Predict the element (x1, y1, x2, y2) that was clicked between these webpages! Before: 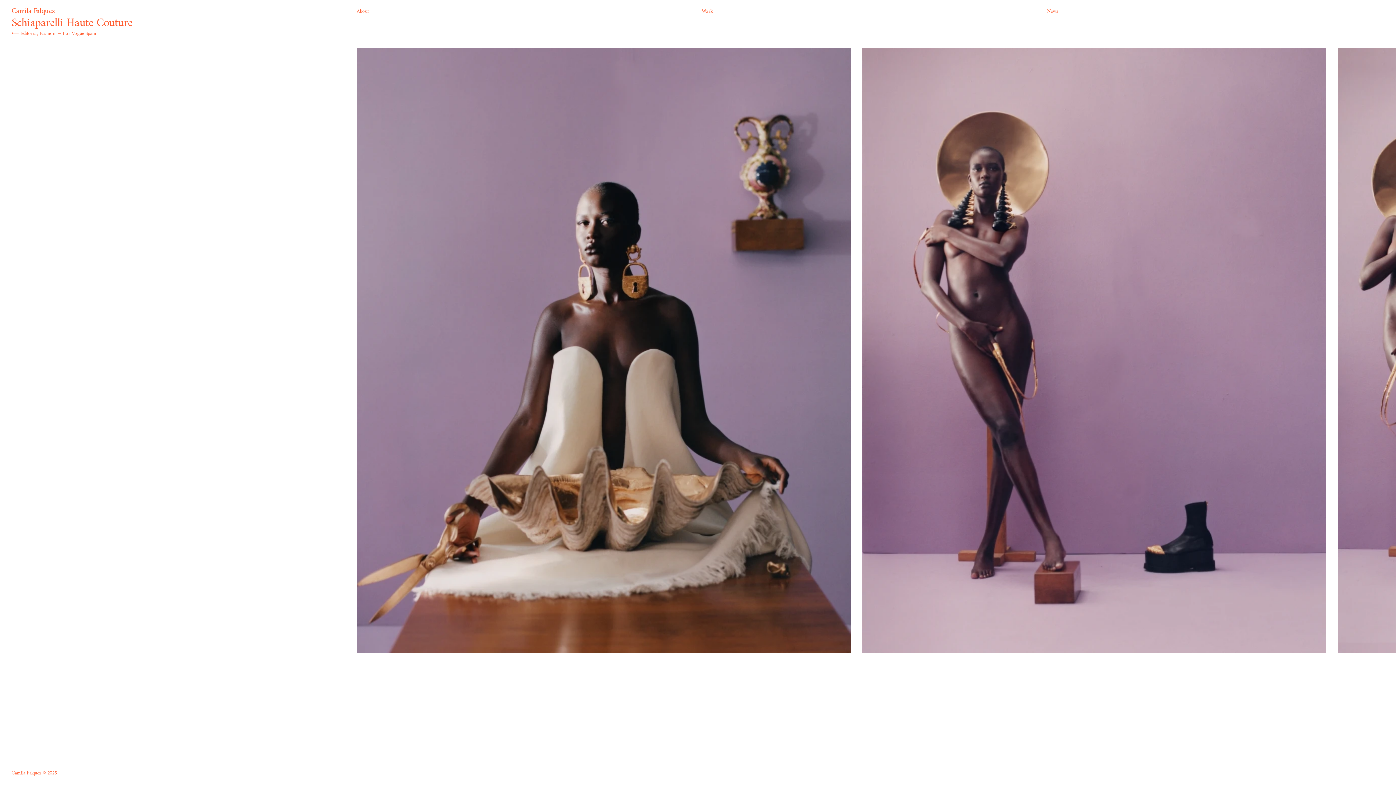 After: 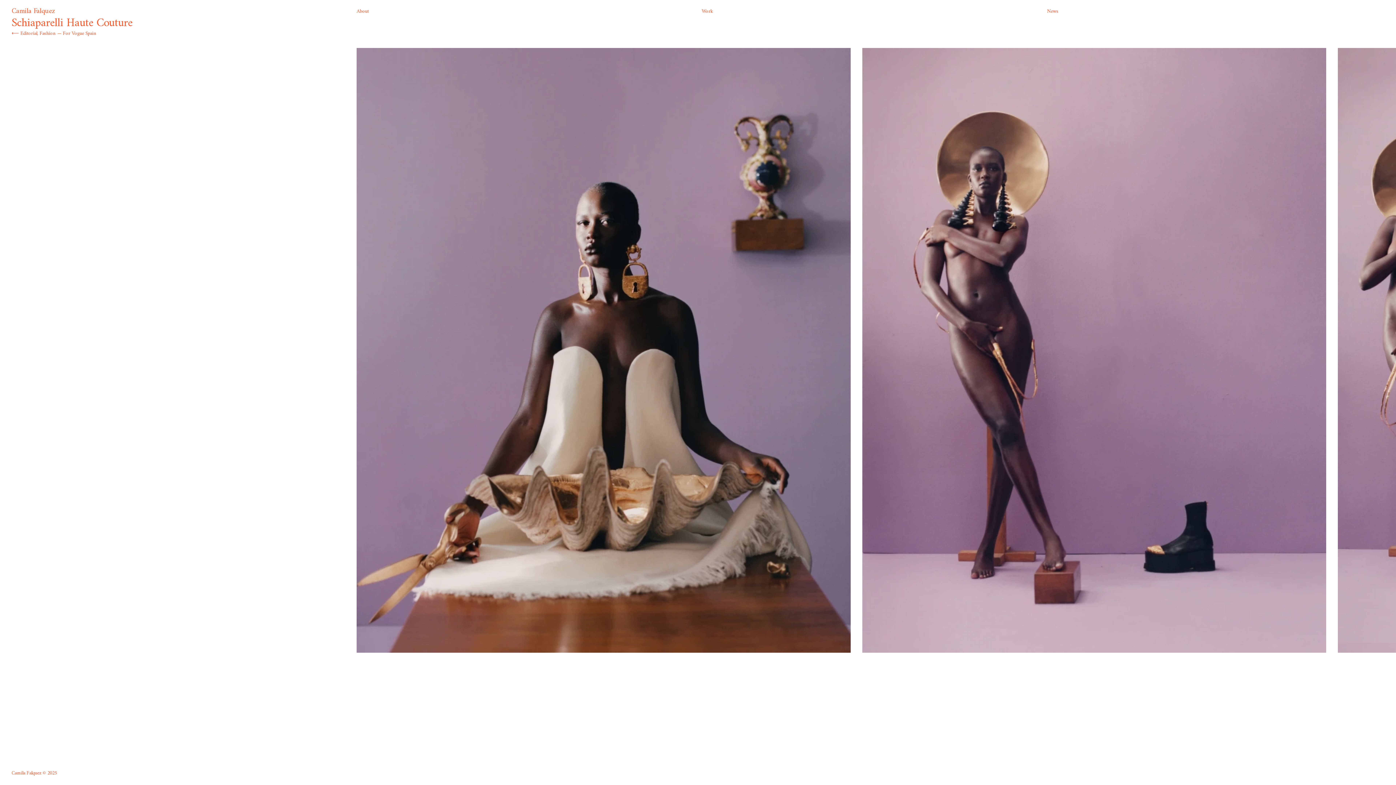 Action: bbox: (1047, 6, 1058, 16) label: News